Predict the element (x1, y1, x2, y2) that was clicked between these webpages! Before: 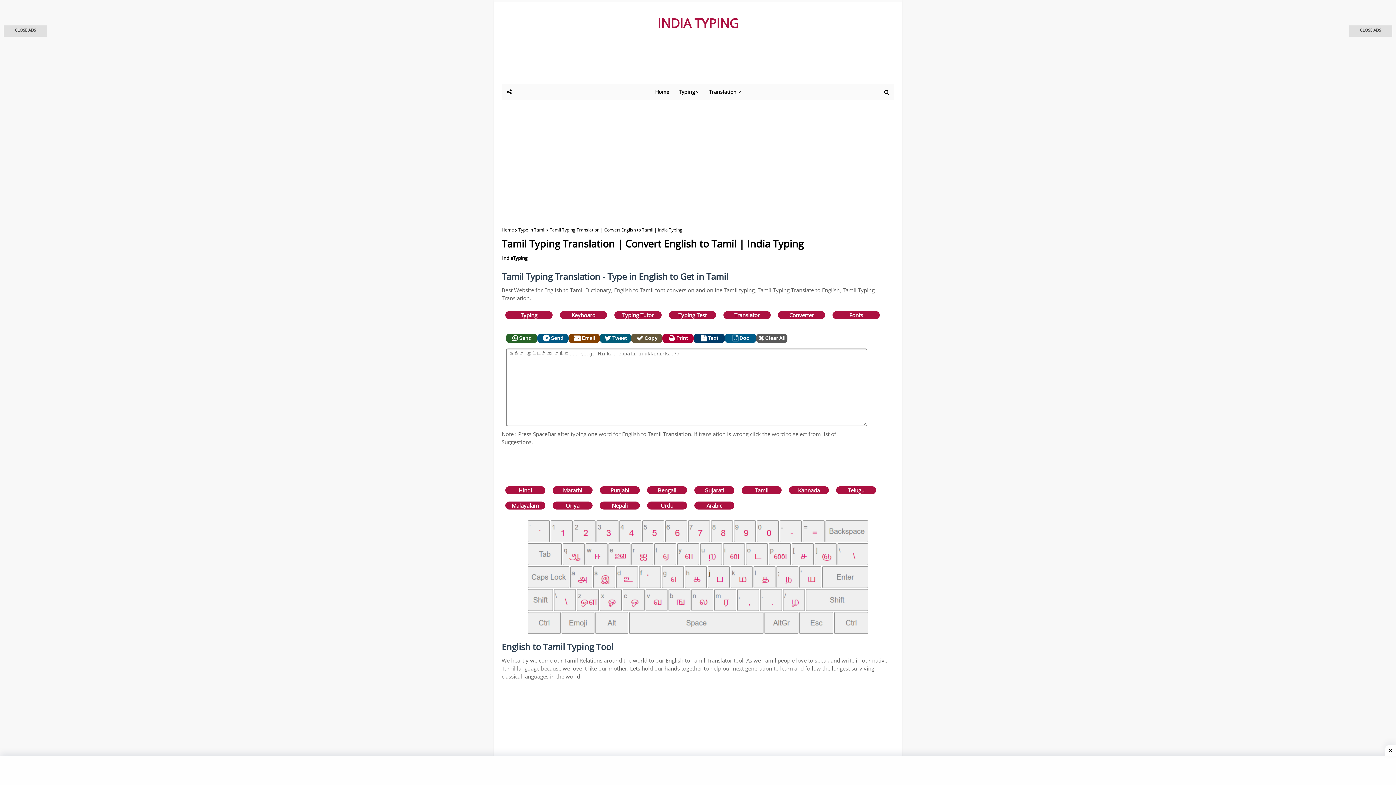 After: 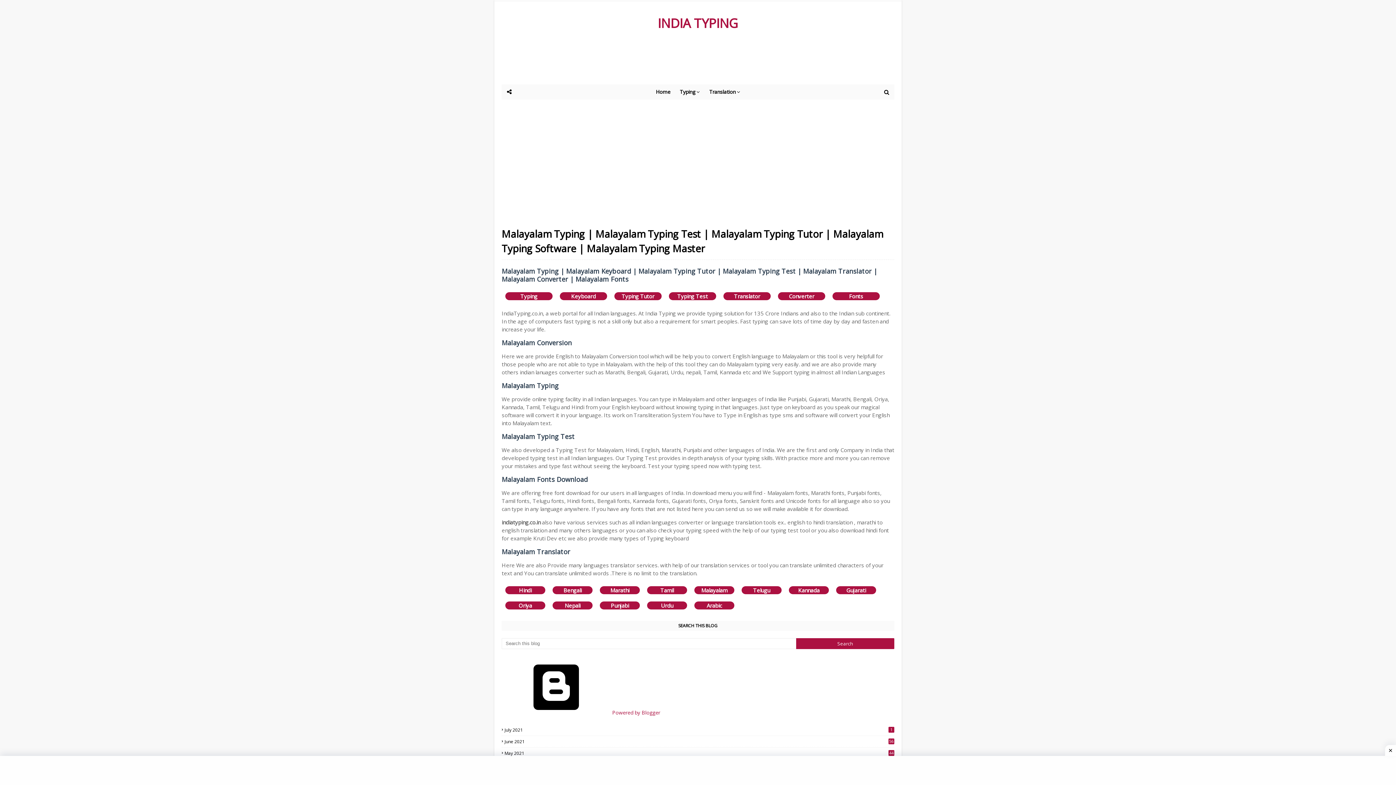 Action: label: Malayalam bbox: (505, 501, 545, 509)